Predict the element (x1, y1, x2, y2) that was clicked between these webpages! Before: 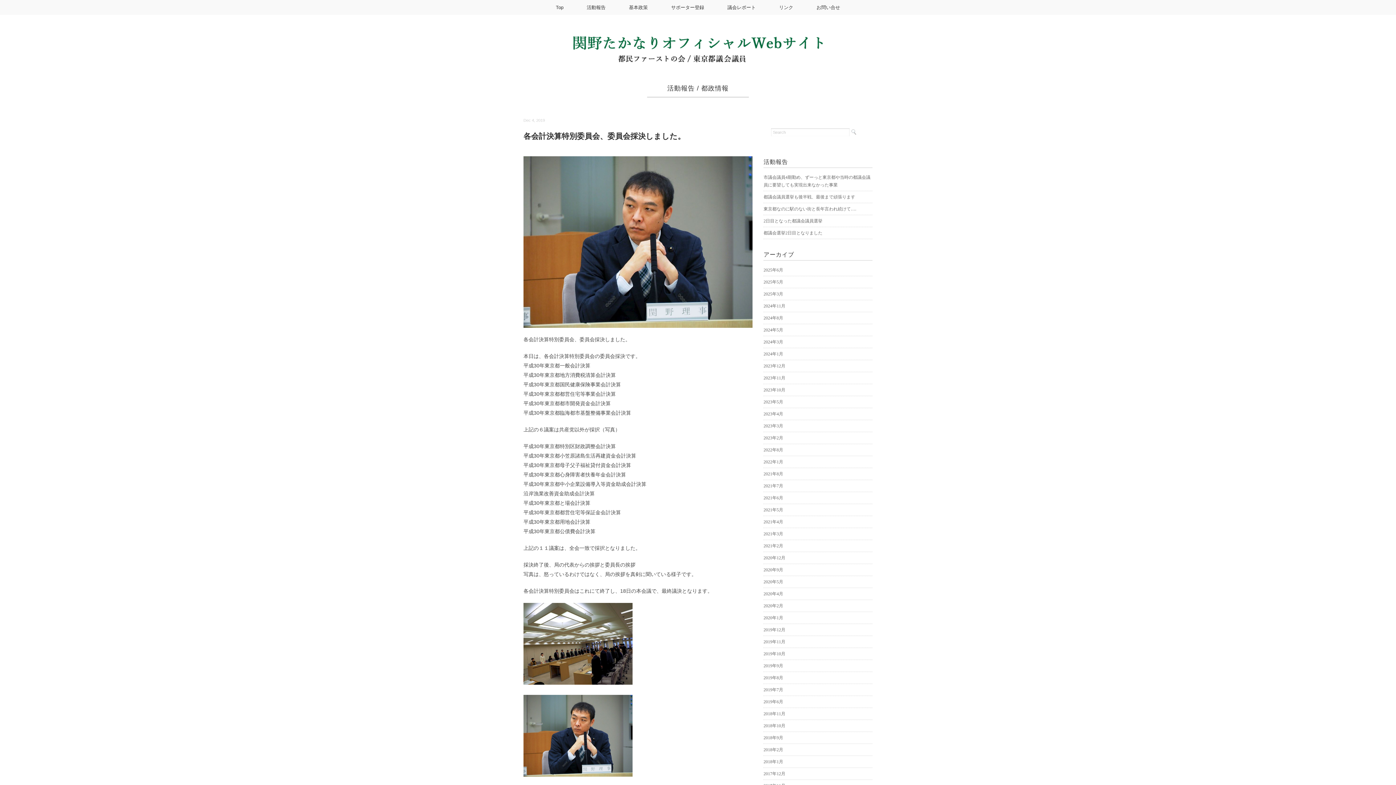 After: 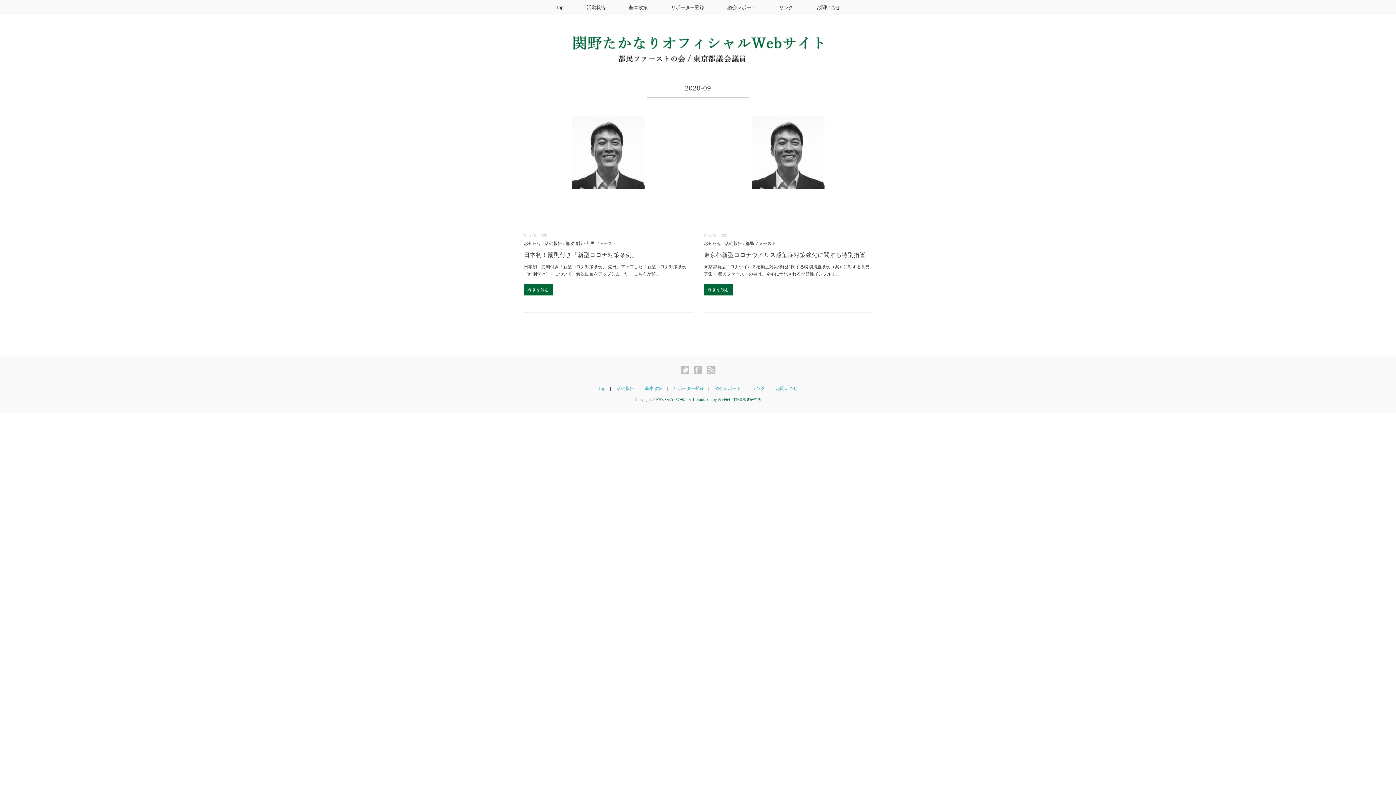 Action: label: 2020年9月 bbox: (763, 567, 783, 572)